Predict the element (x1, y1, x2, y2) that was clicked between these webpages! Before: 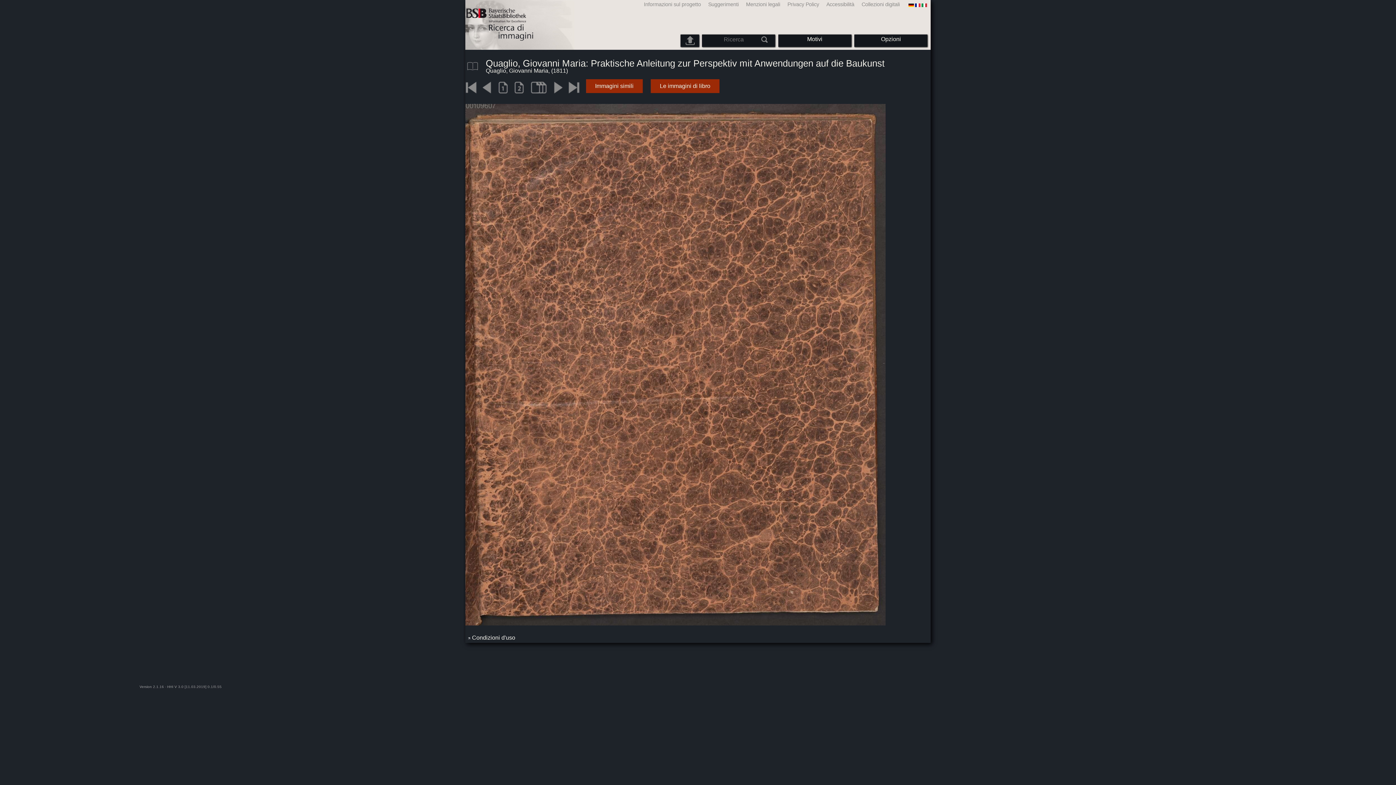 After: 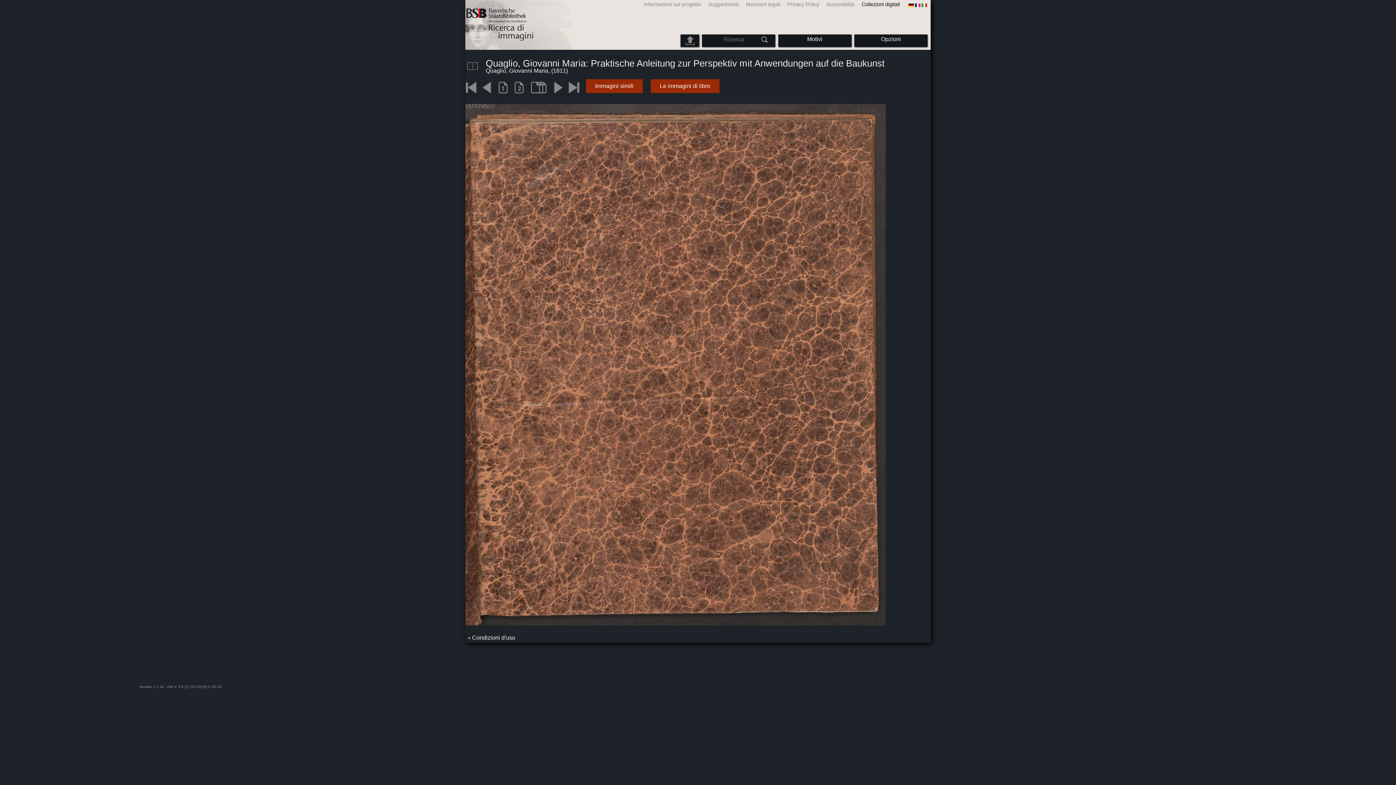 Action: label: Collezioni digitali bbox: (856, 1, 901, 7)